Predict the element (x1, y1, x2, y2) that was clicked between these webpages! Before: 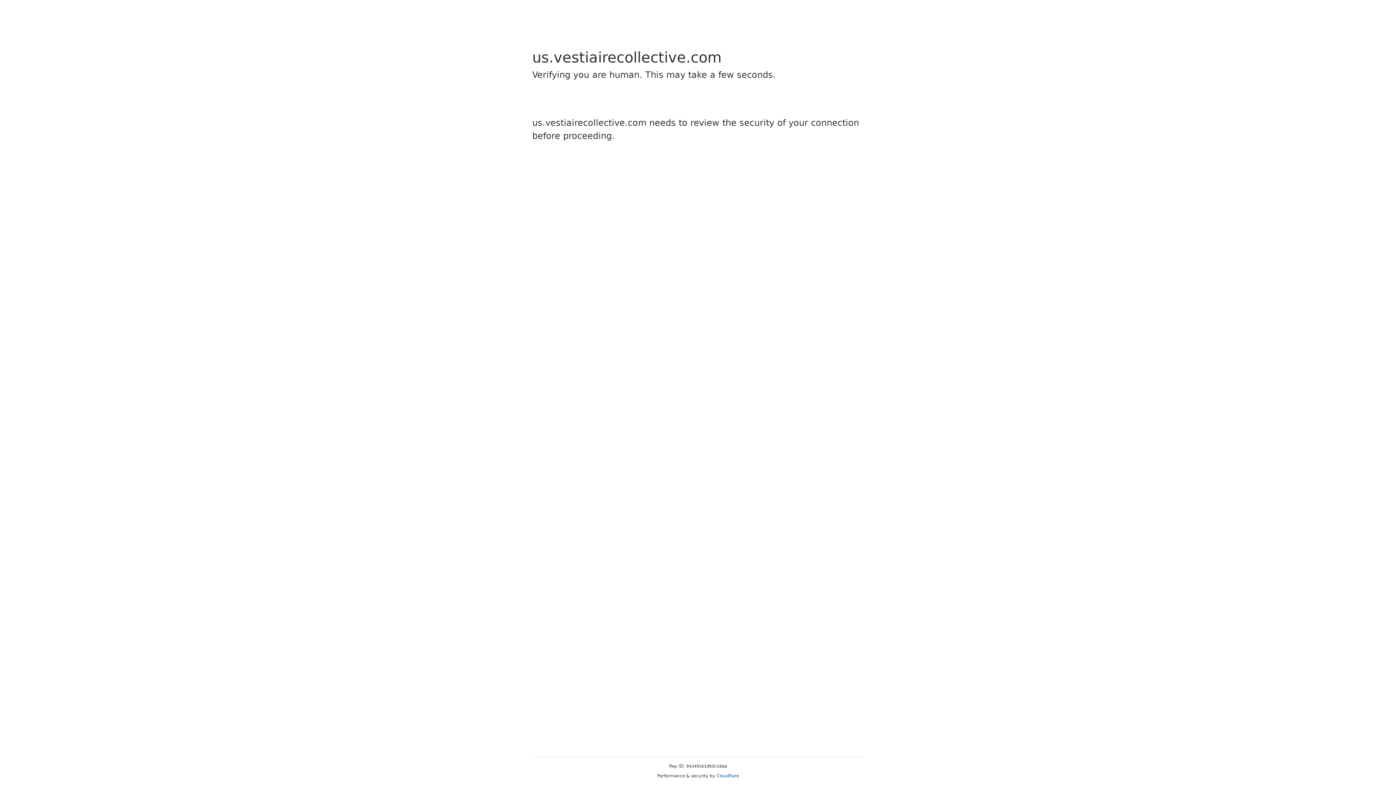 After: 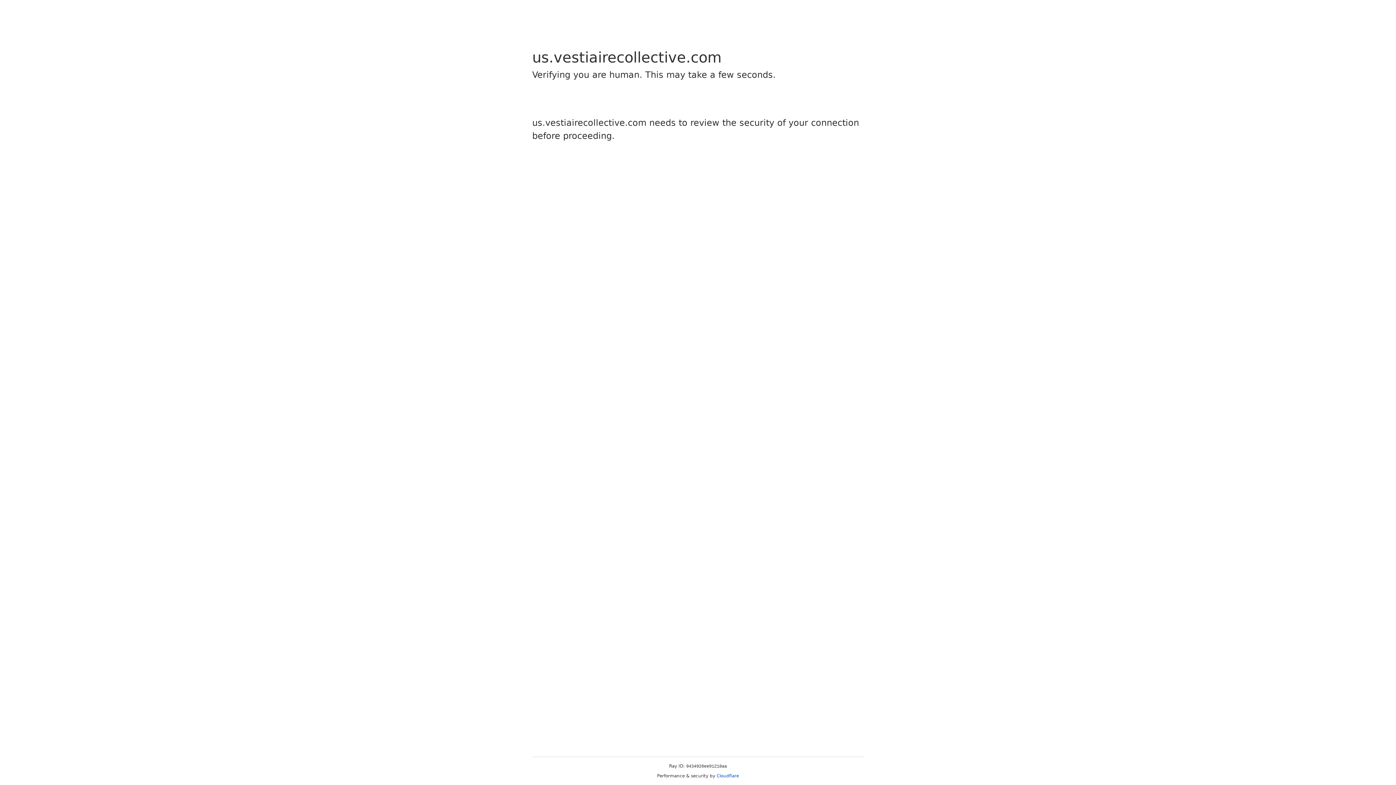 Action: bbox: (716, 773, 739, 778) label: Cloudflare